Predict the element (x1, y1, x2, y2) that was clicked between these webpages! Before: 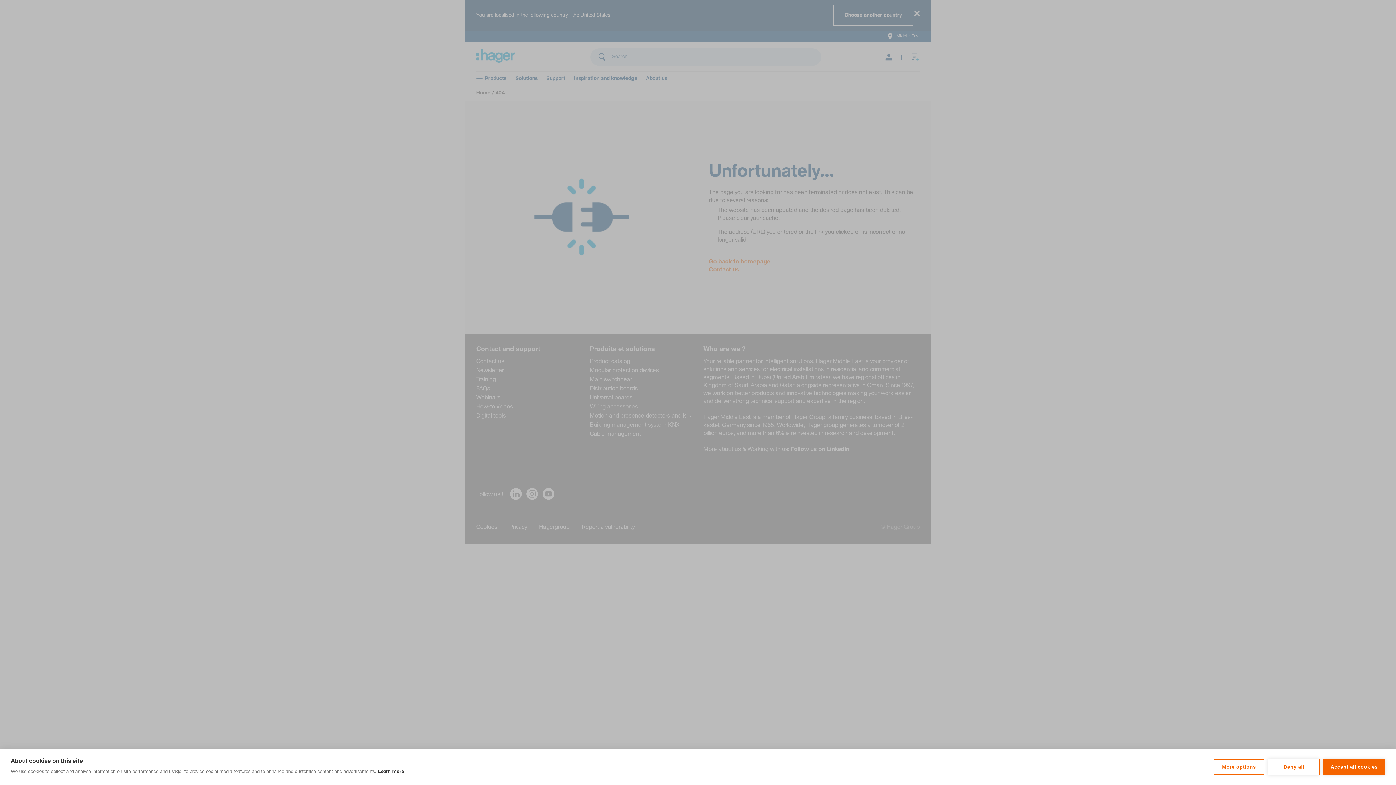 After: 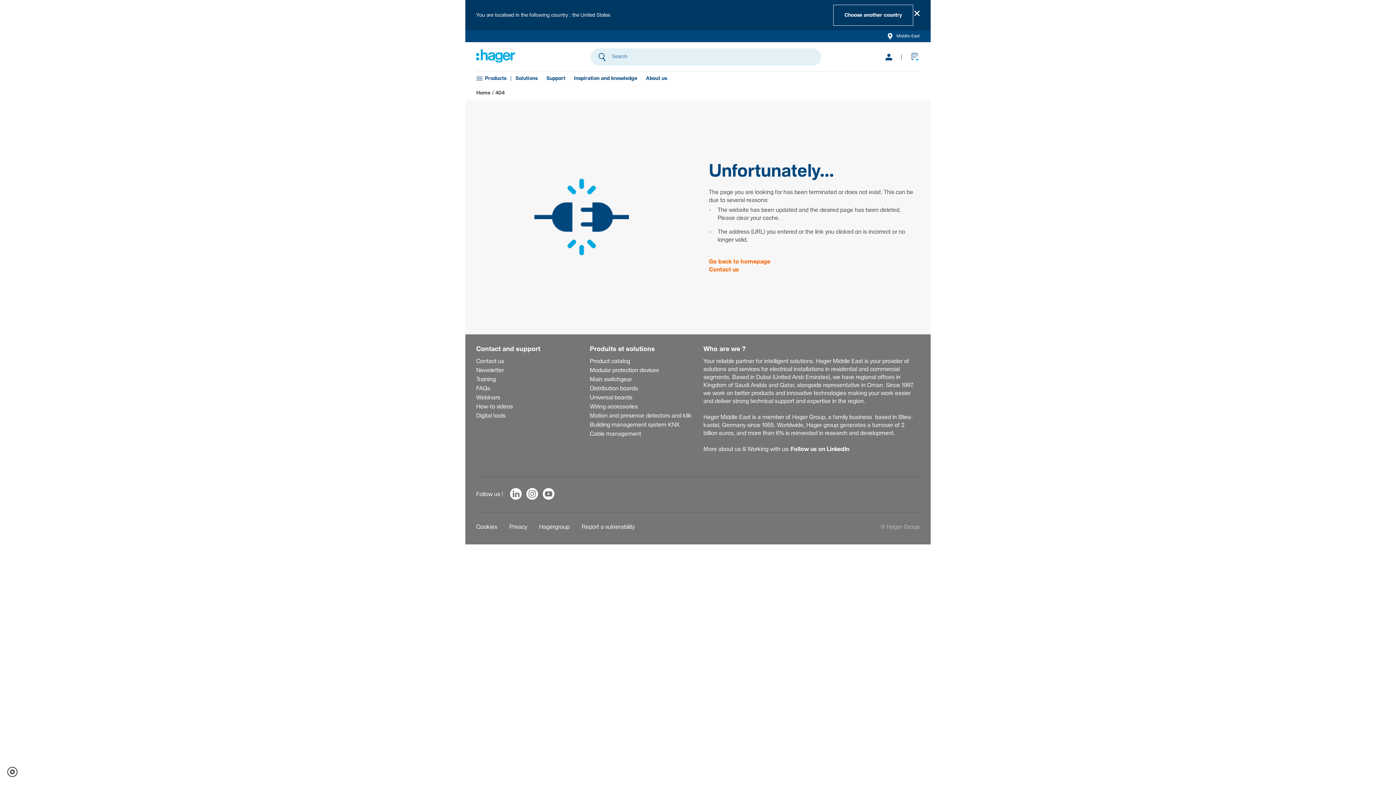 Action: label: Accept all cookies bbox: (1323, 759, 1385, 775)